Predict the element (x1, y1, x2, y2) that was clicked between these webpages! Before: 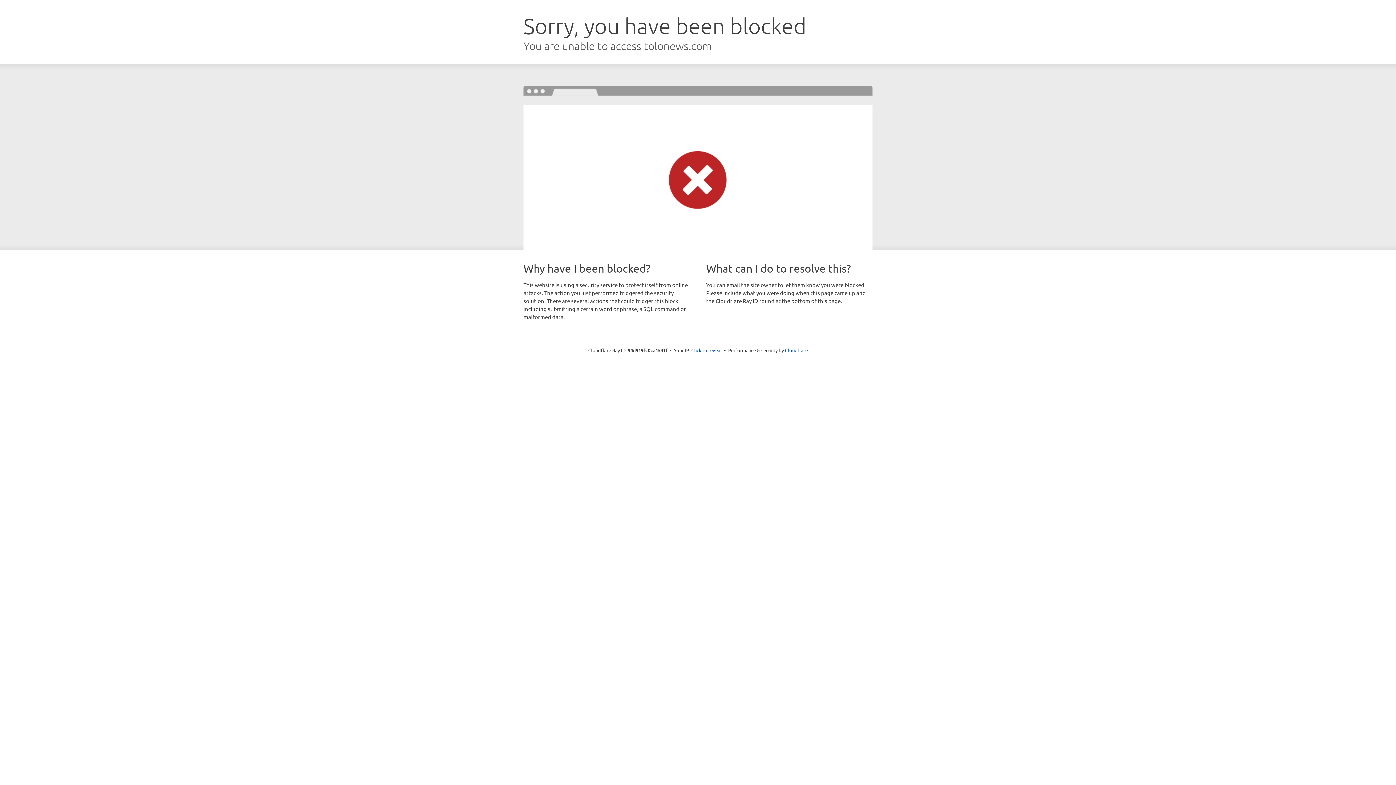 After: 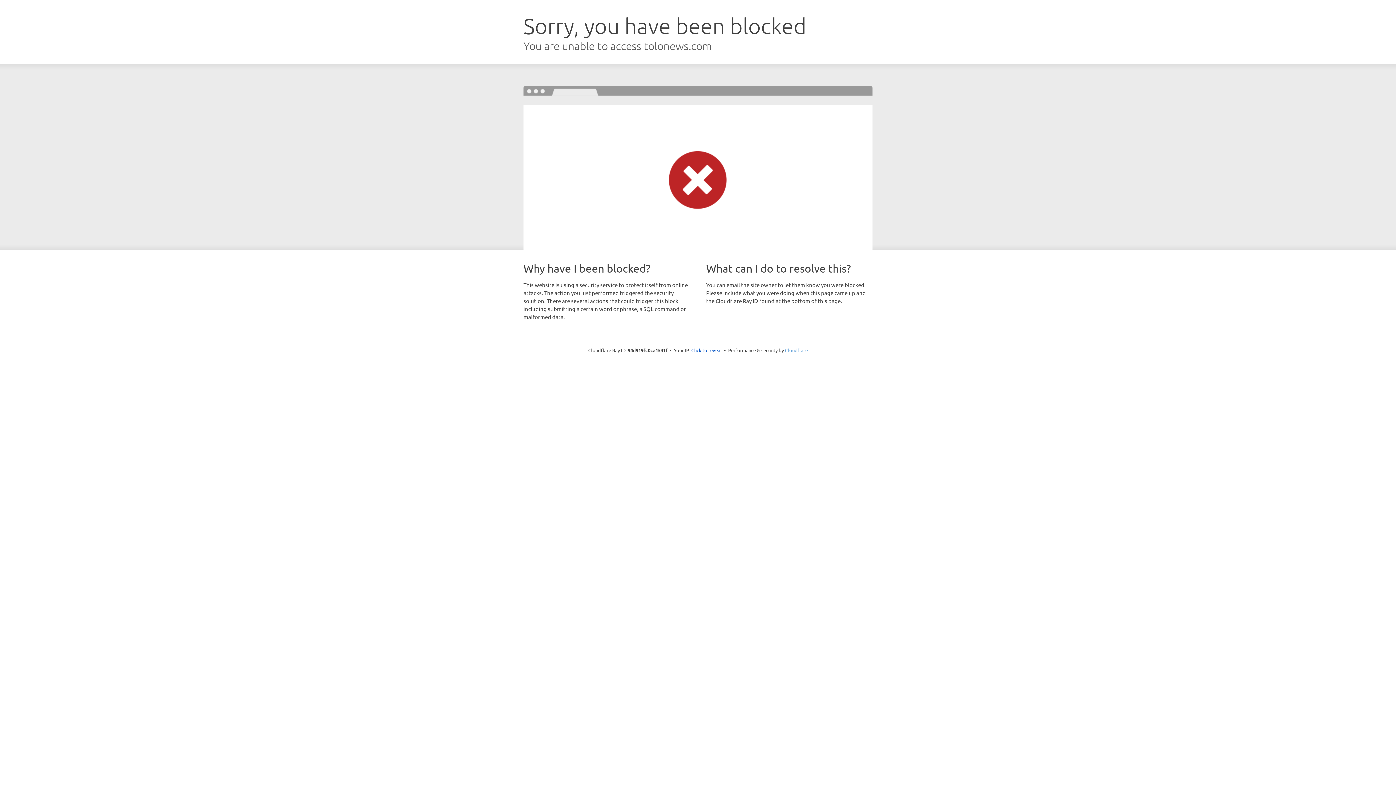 Action: bbox: (785, 347, 808, 353) label: Cloudflare